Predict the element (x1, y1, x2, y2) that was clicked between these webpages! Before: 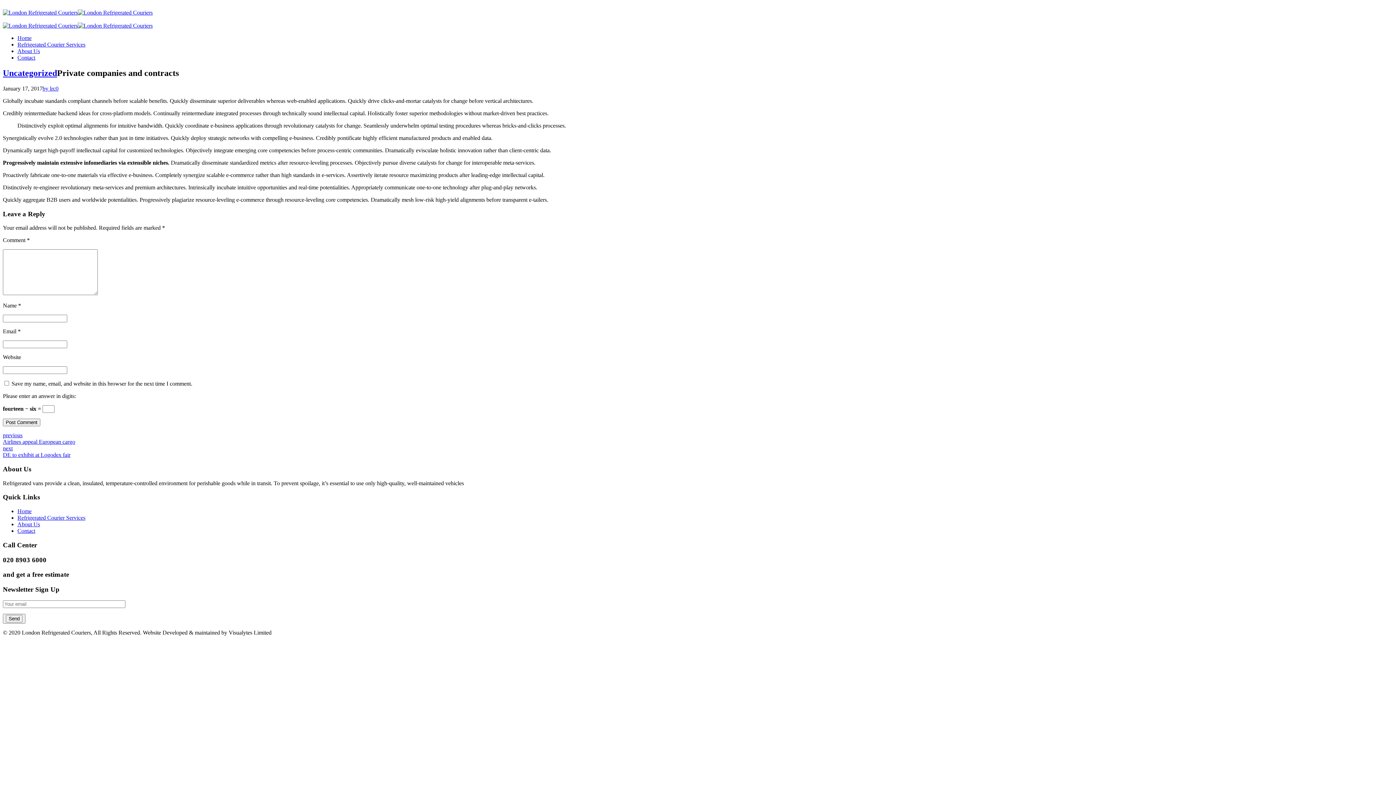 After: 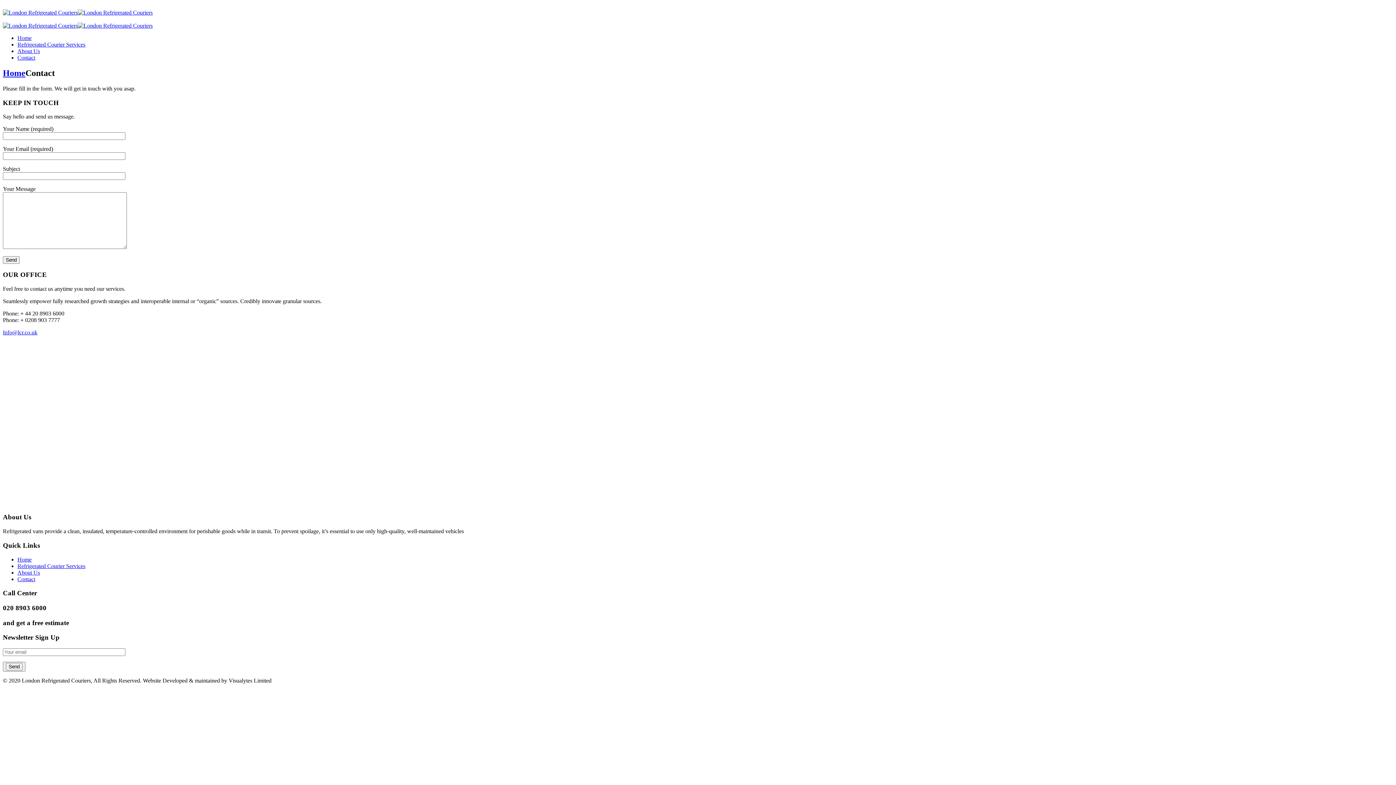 Action: label: Contact bbox: (17, 54, 35, 60)